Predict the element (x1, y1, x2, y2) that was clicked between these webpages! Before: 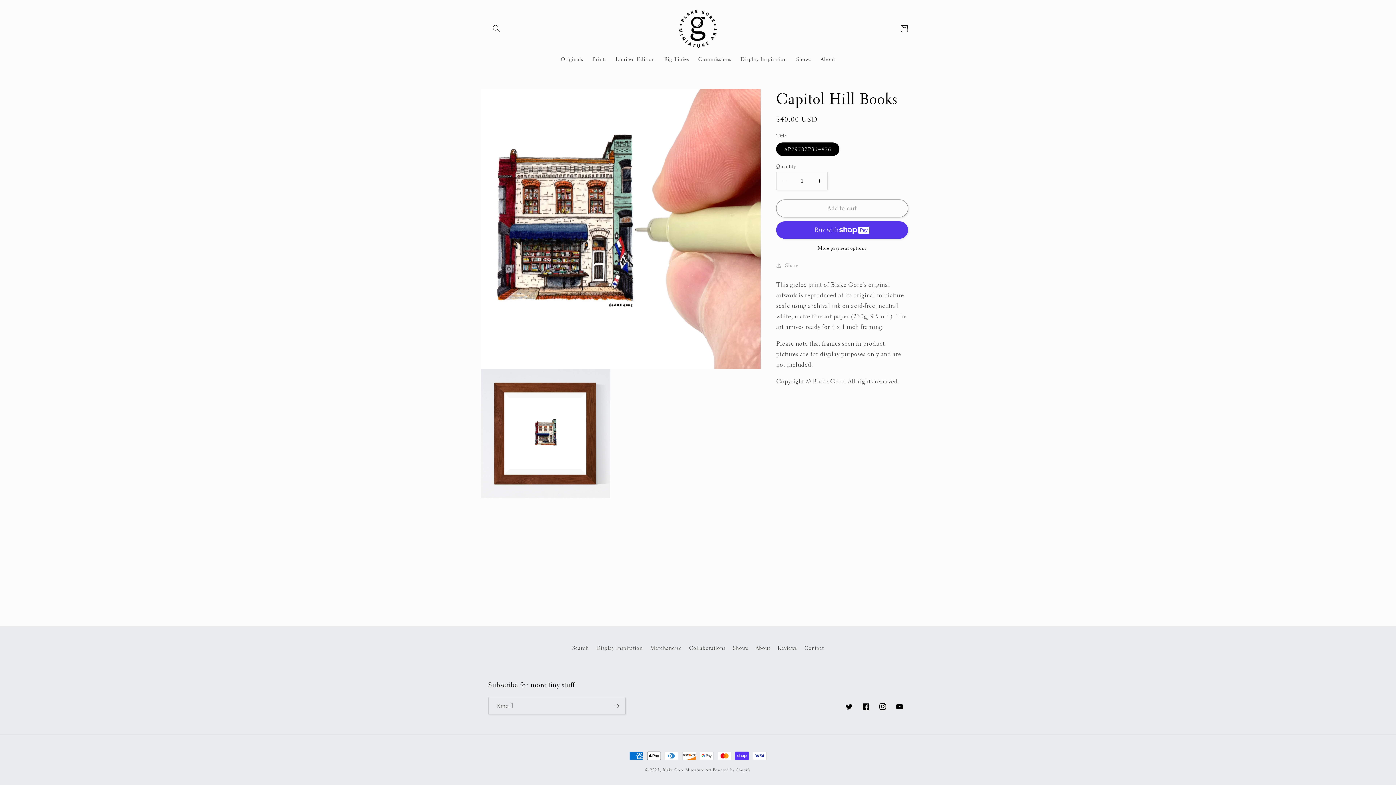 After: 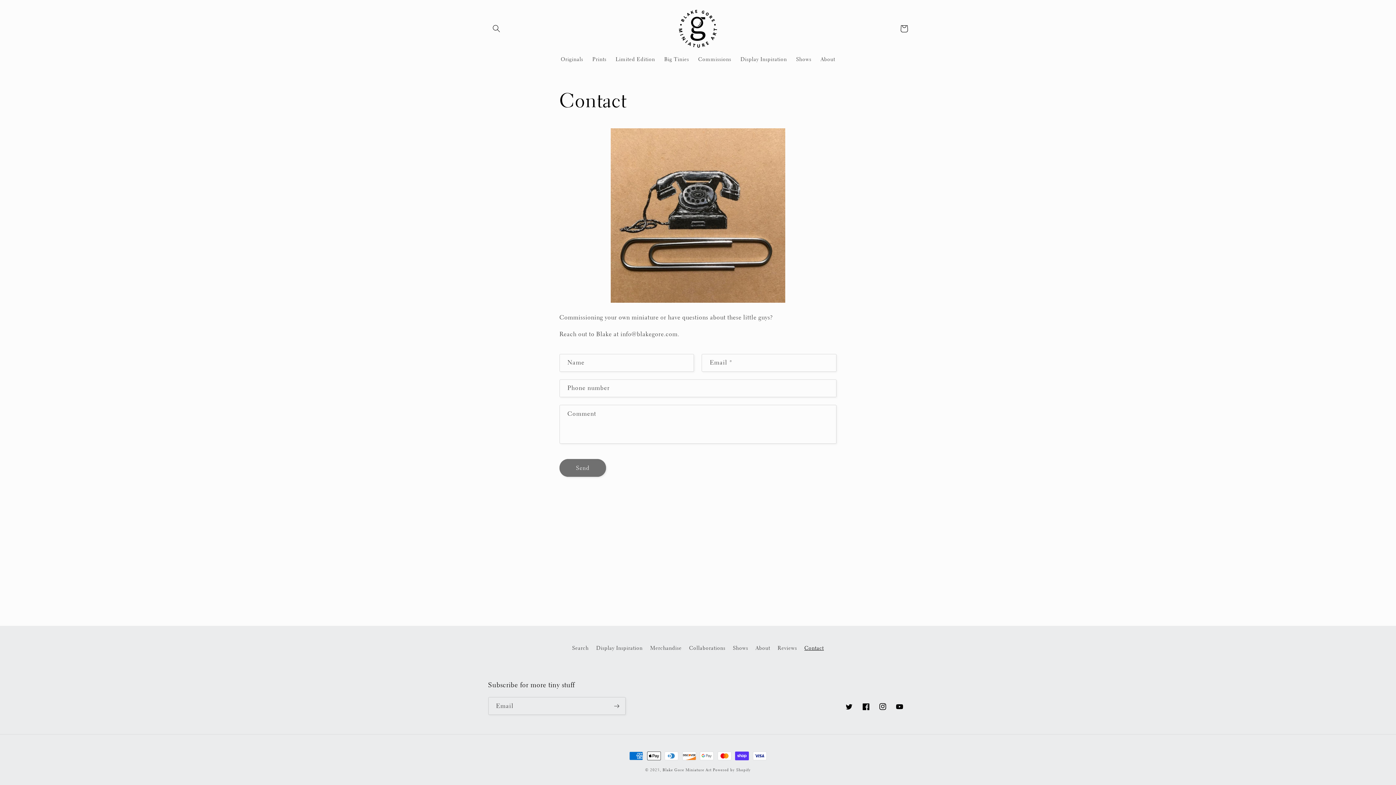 Action: bbox: (804, 642, 824, 655) label: Contact